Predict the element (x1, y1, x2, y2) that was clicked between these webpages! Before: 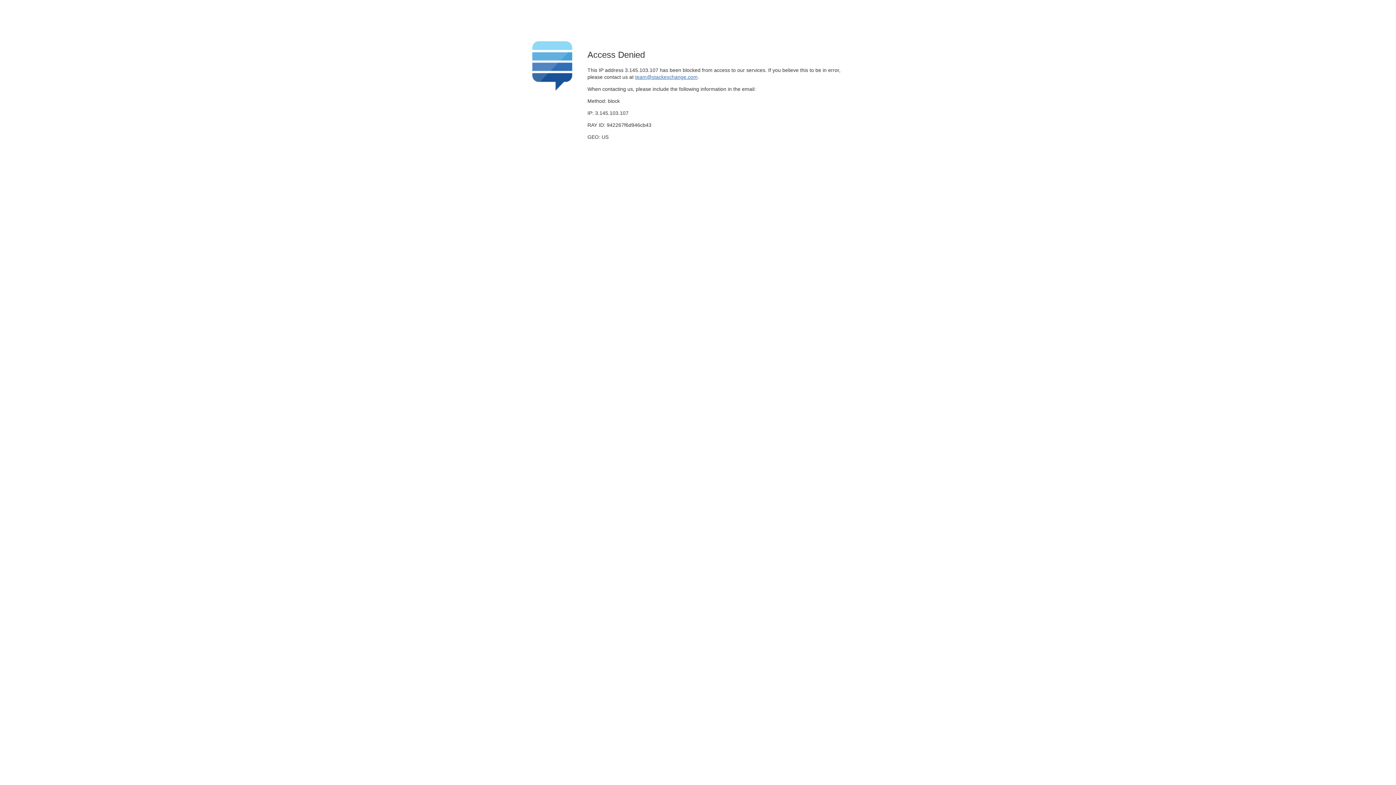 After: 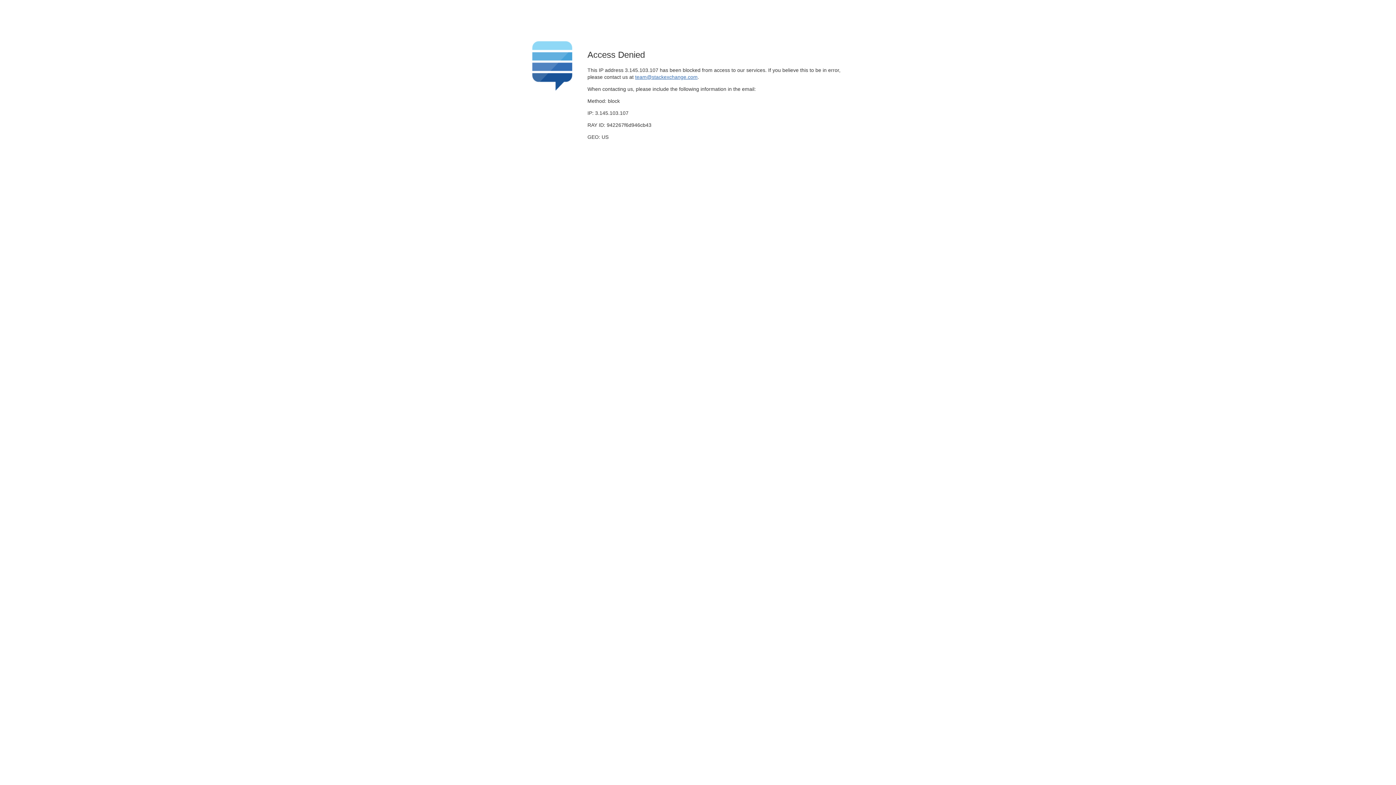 Action: label: team@stackexchange.com bbox: (635, 74, 697, 79)